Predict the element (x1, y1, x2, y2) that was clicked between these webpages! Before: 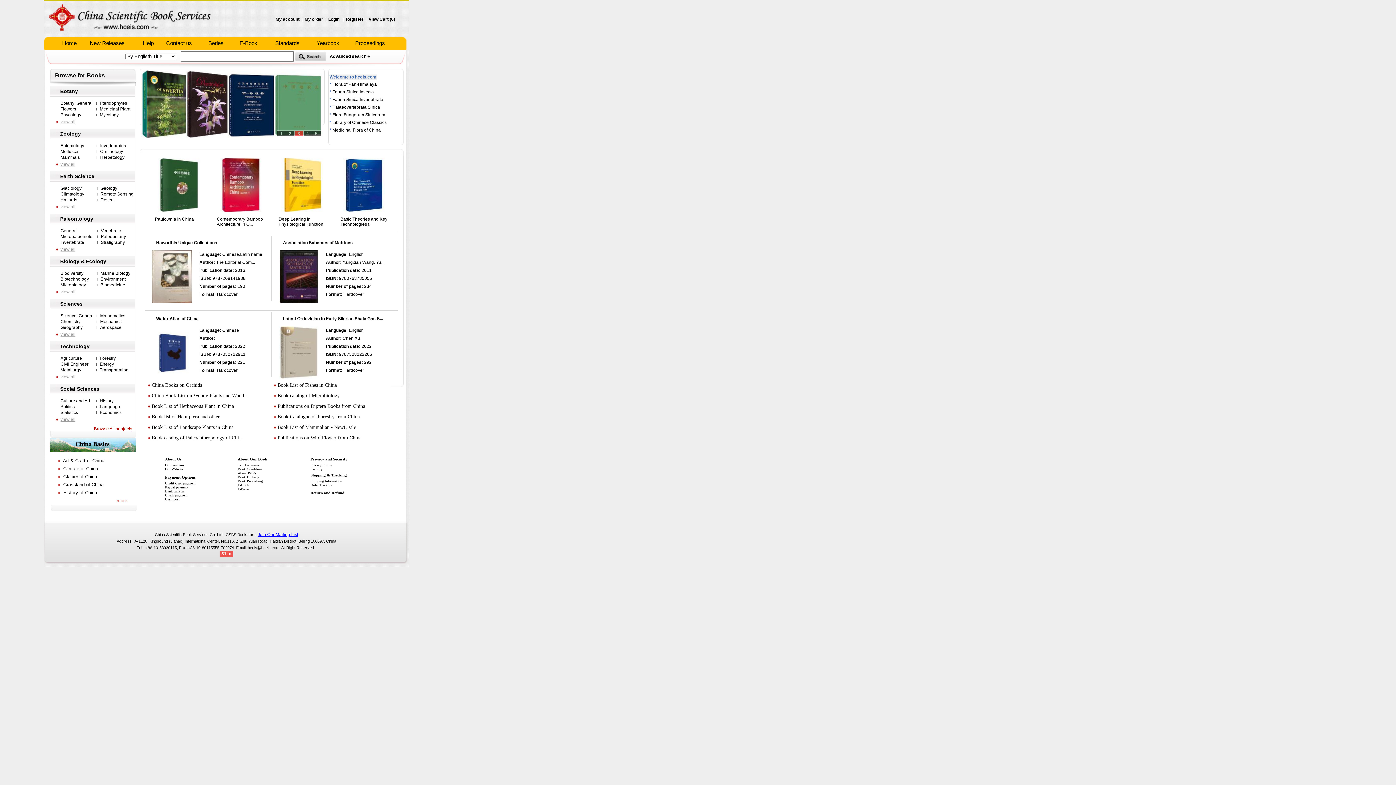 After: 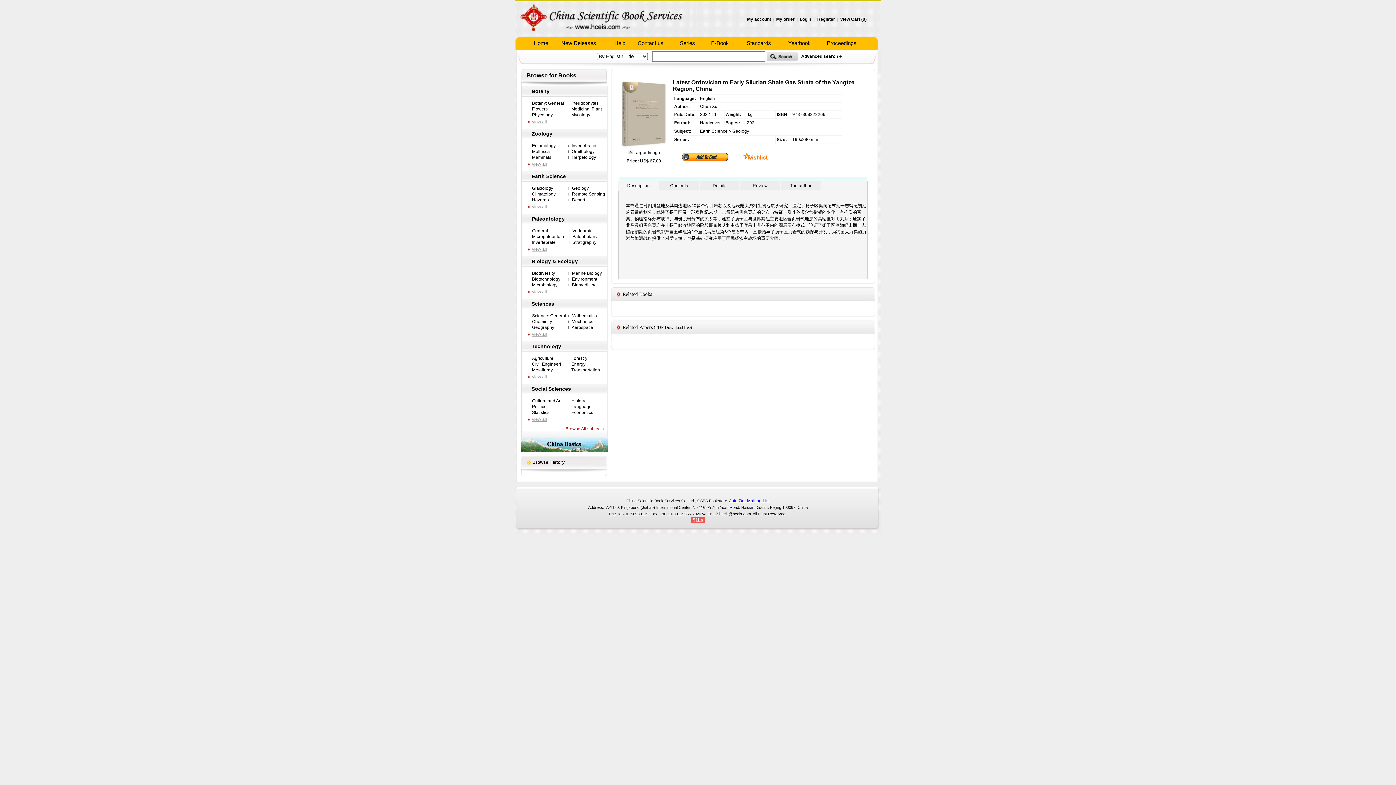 Action: label: Latest Ordovician to Early Silurian Shale Gas S... bbox: (283, 316, 398, 321)